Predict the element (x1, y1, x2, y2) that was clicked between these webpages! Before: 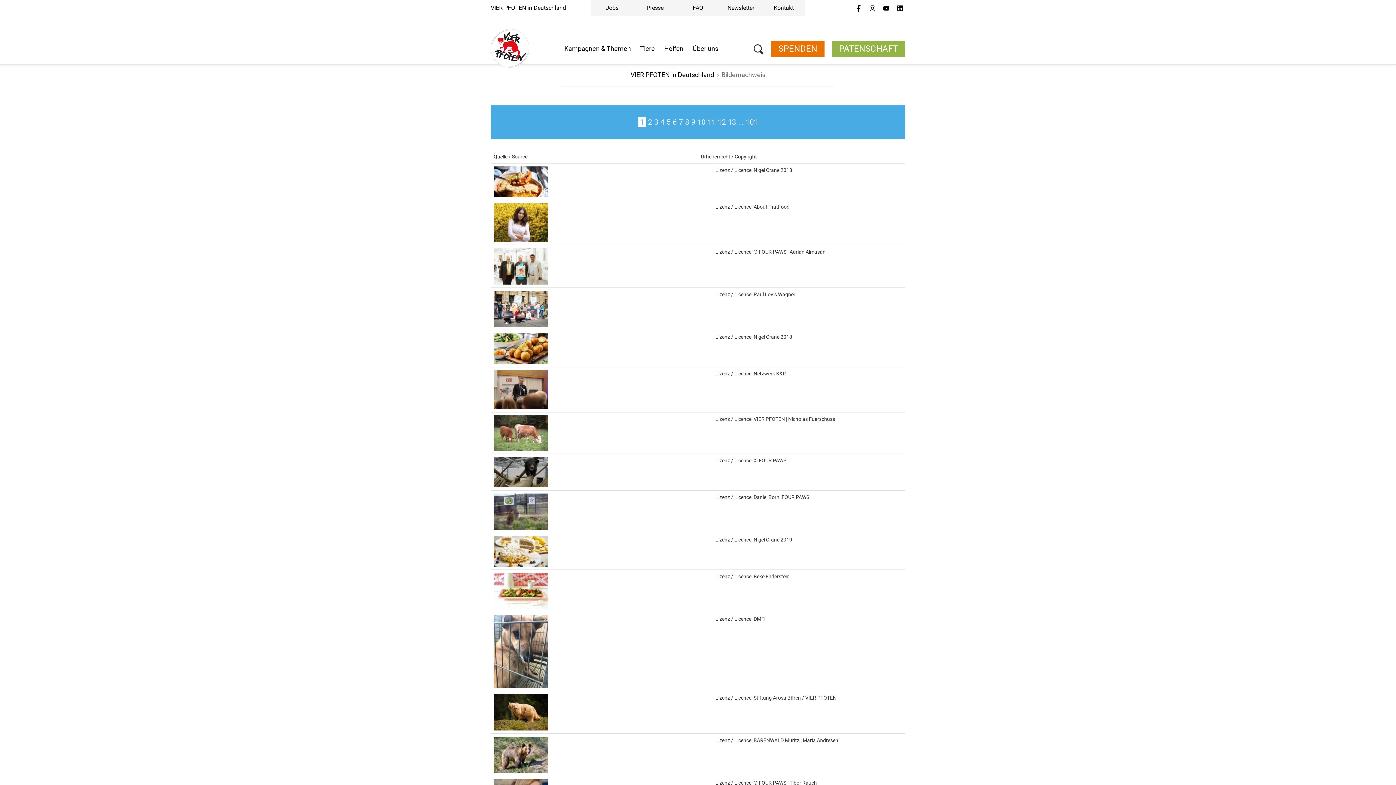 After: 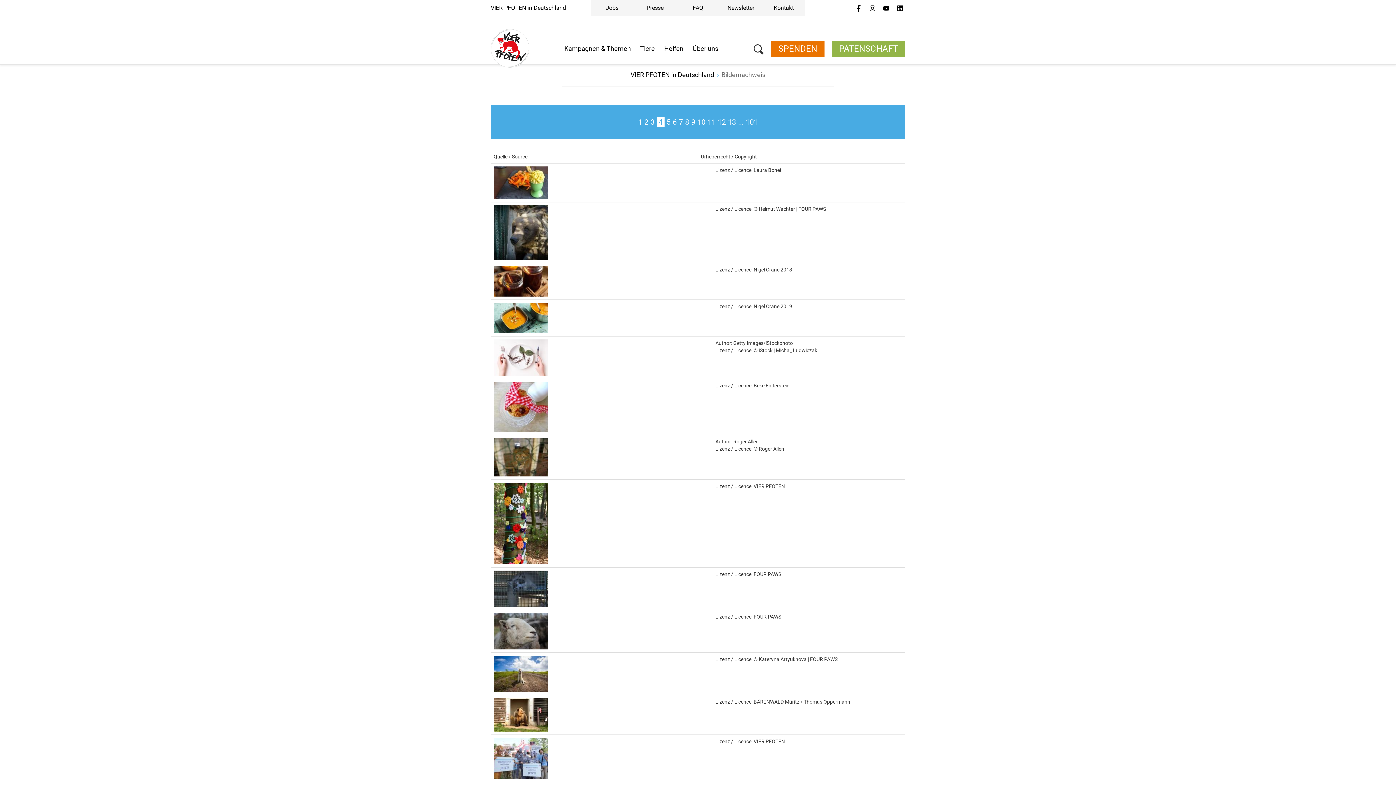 Action: label: 4 bbox: (660, 117, 664, 126)